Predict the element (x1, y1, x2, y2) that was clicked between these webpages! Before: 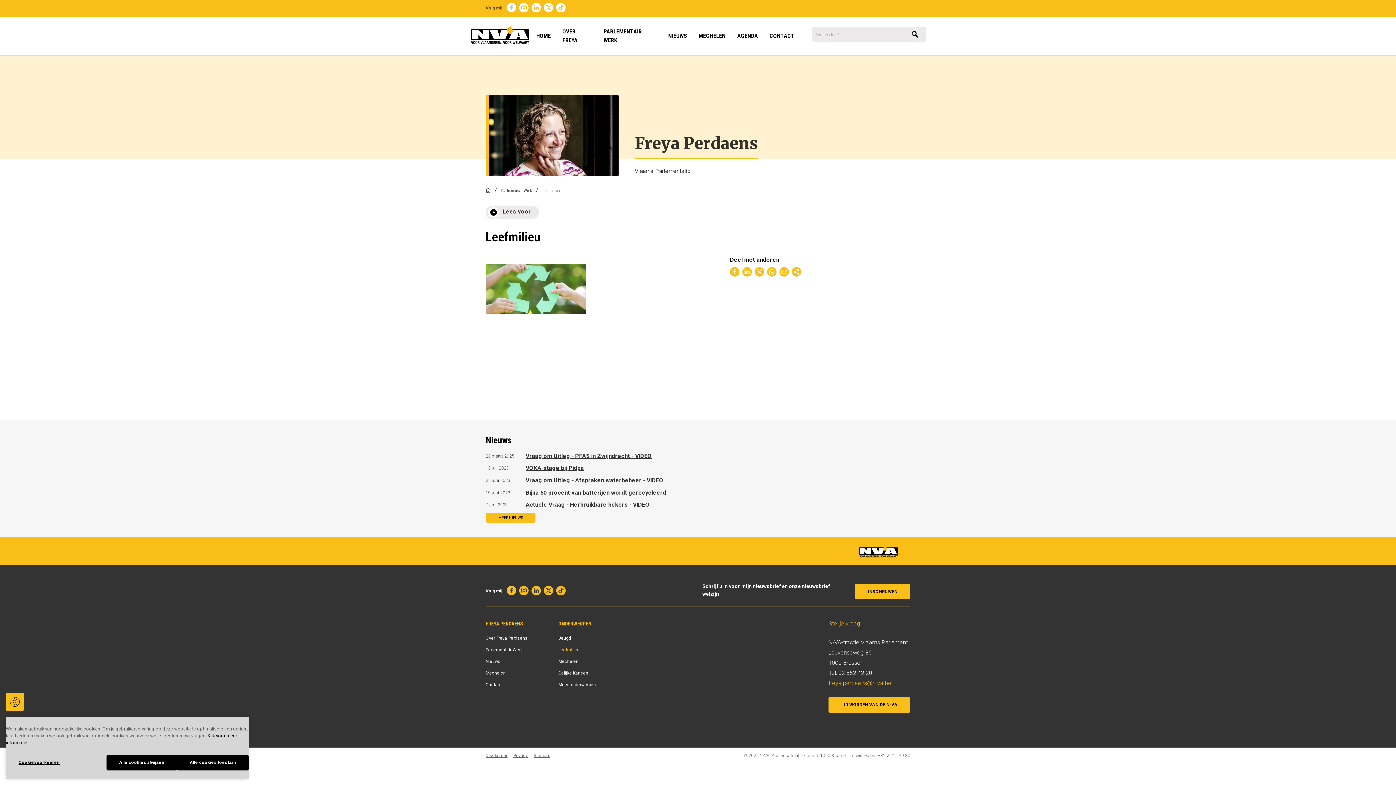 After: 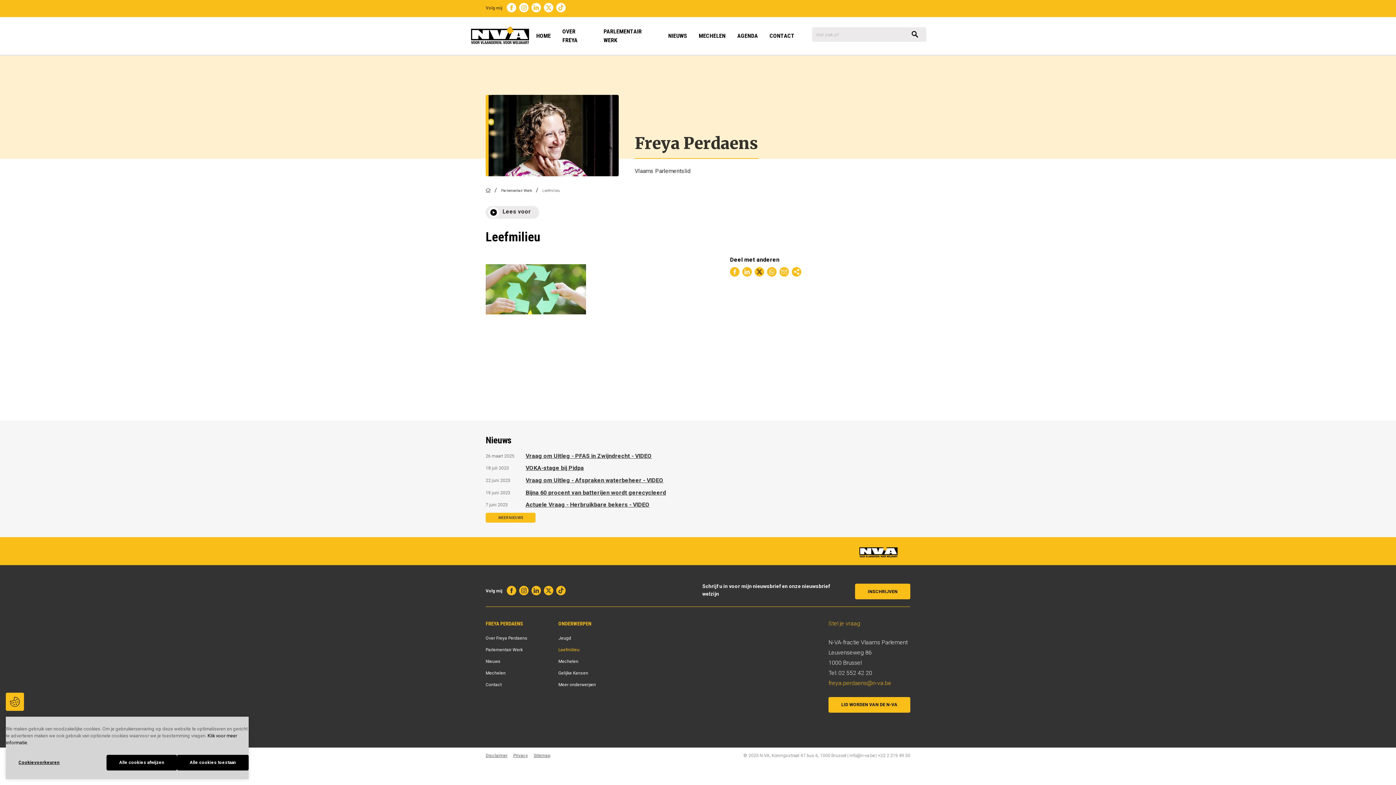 Action: bbox: (754, 267, 764, 276) label: Twitter